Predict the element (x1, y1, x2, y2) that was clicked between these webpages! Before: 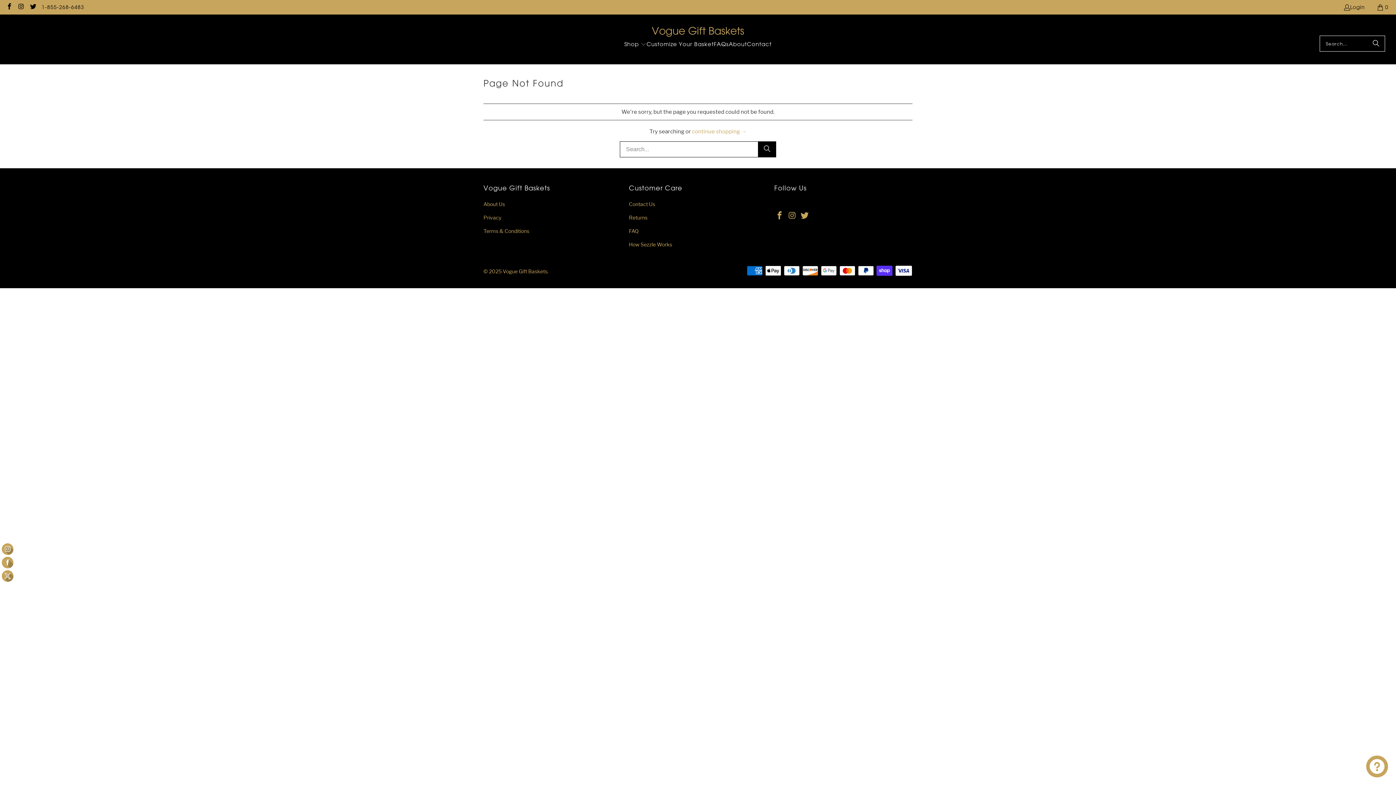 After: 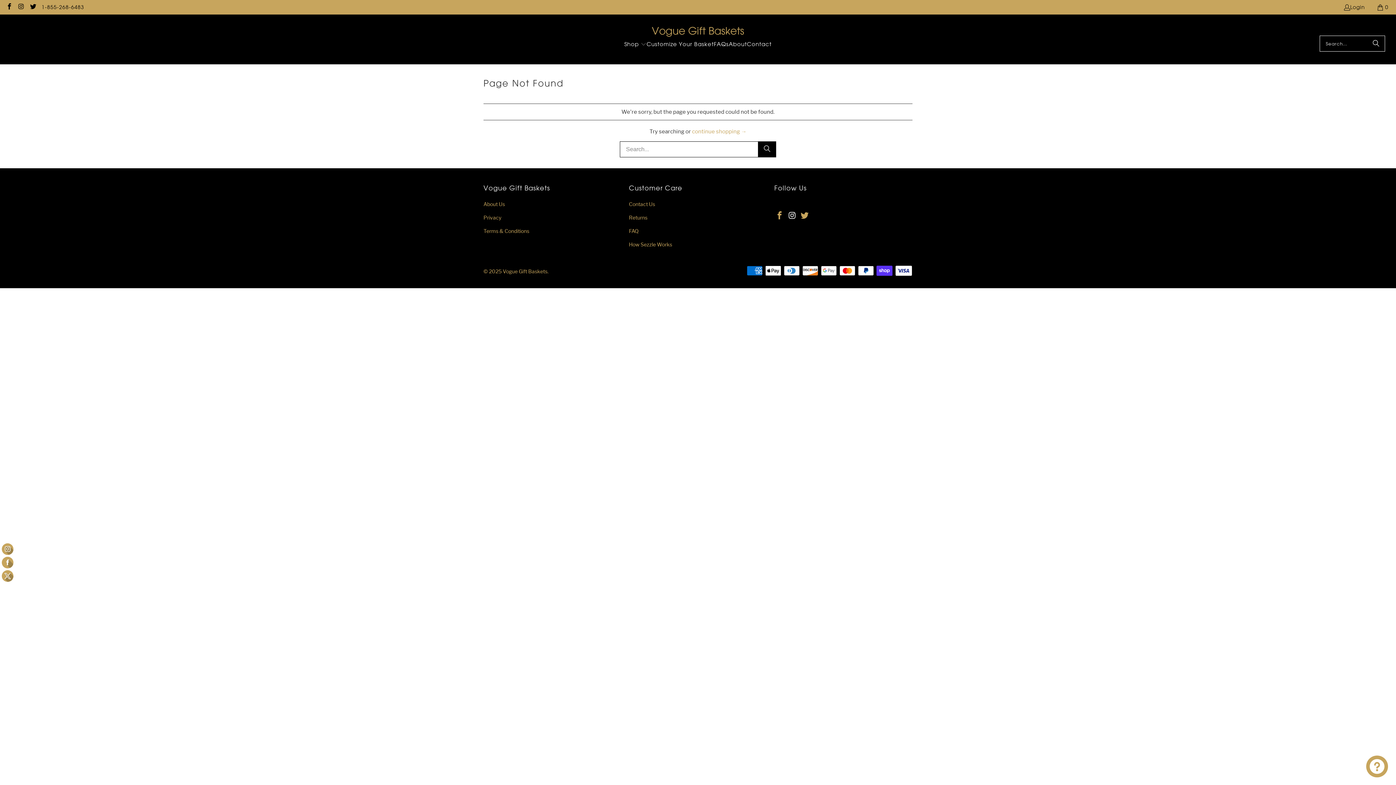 Action: bbox: (787, 211, 797, 220)